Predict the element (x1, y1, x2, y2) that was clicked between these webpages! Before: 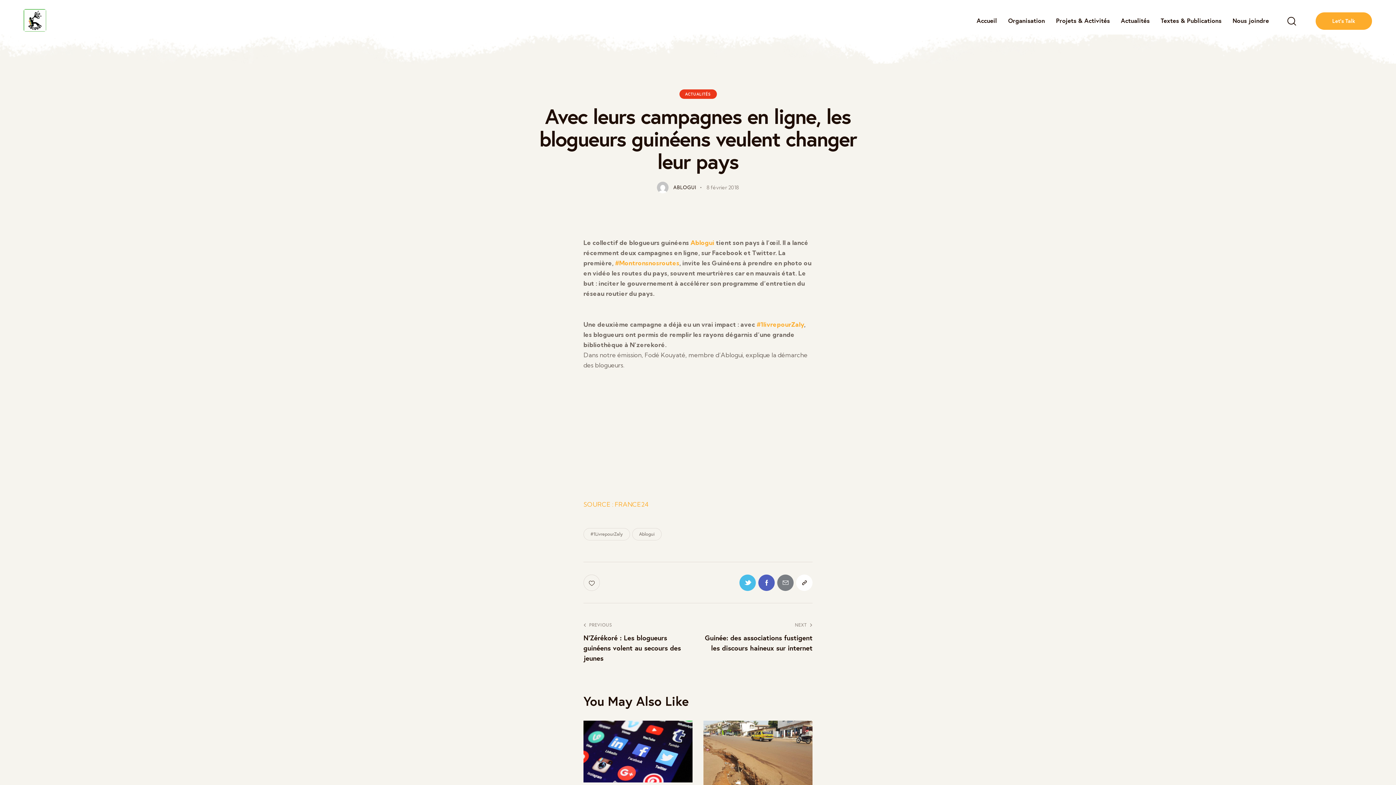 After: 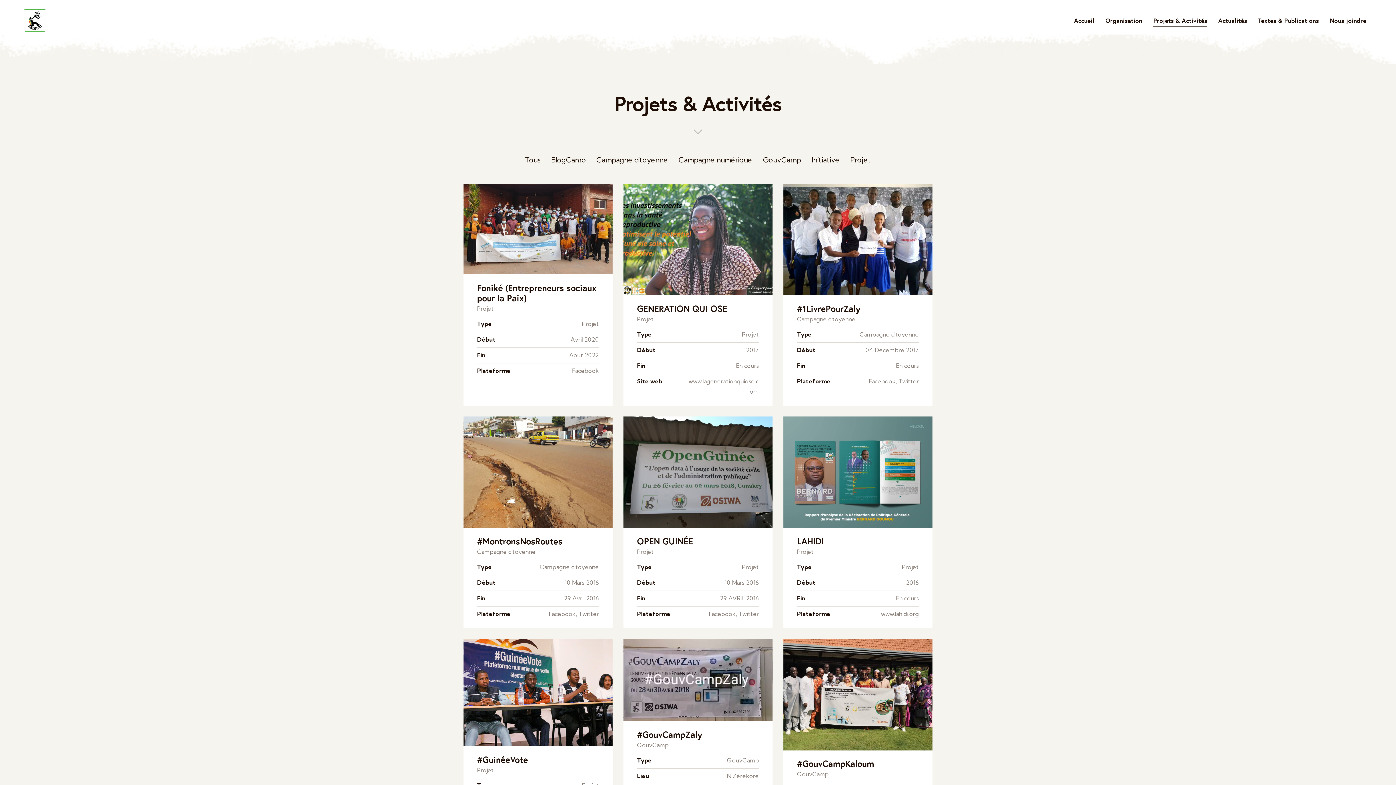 Action: label: Projets & Activités bbox: (1050, 10, 1115, 31)